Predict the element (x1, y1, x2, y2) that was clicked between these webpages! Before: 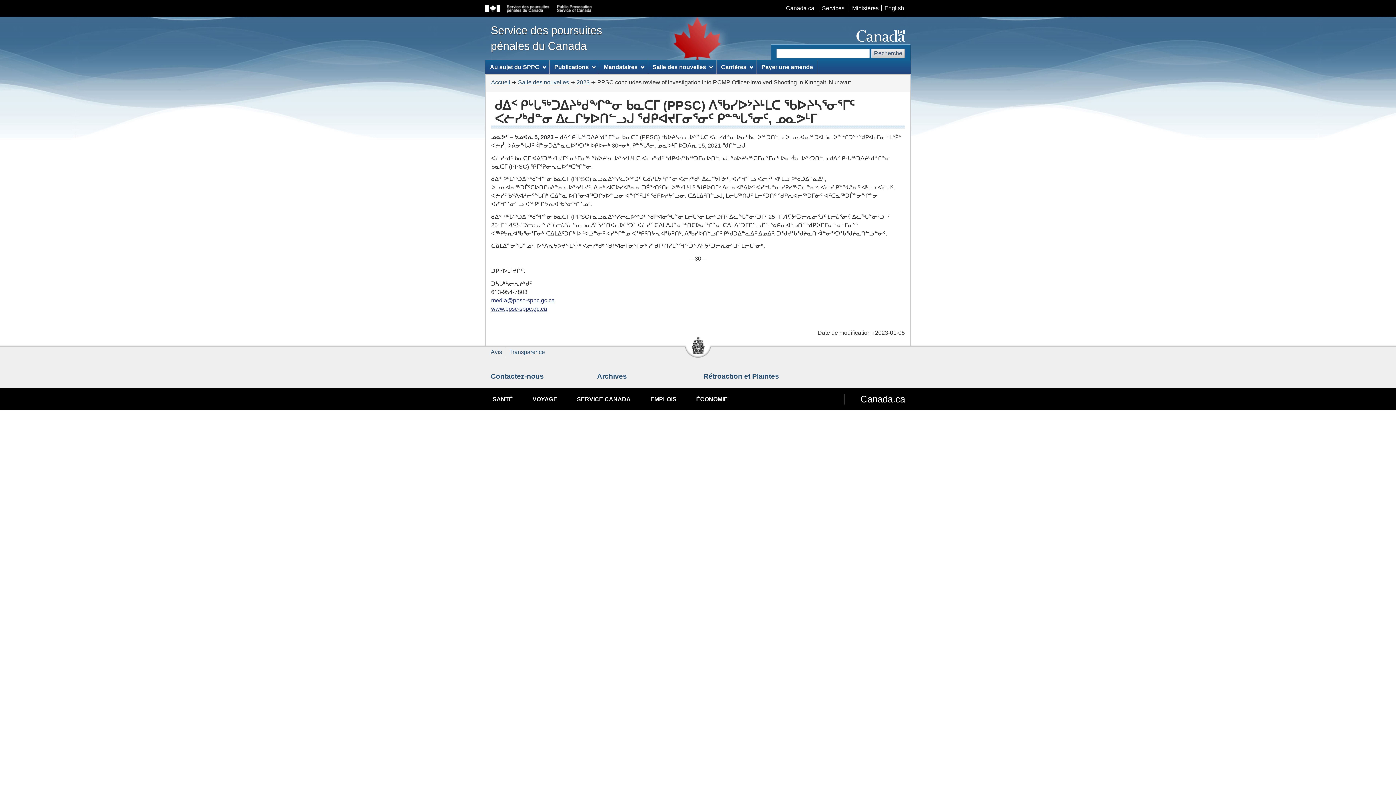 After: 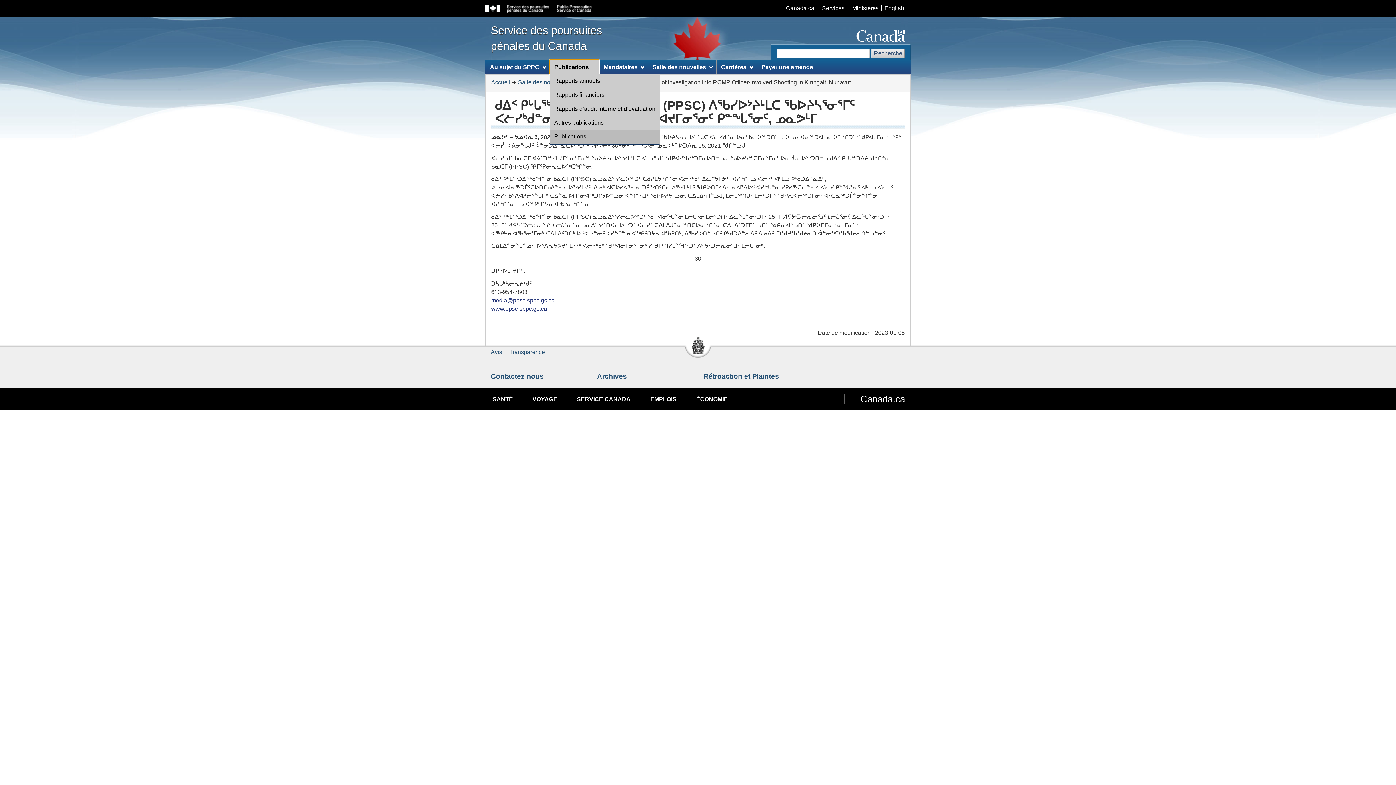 Action: bbox: (549, 60, 599, 73) label: Publications